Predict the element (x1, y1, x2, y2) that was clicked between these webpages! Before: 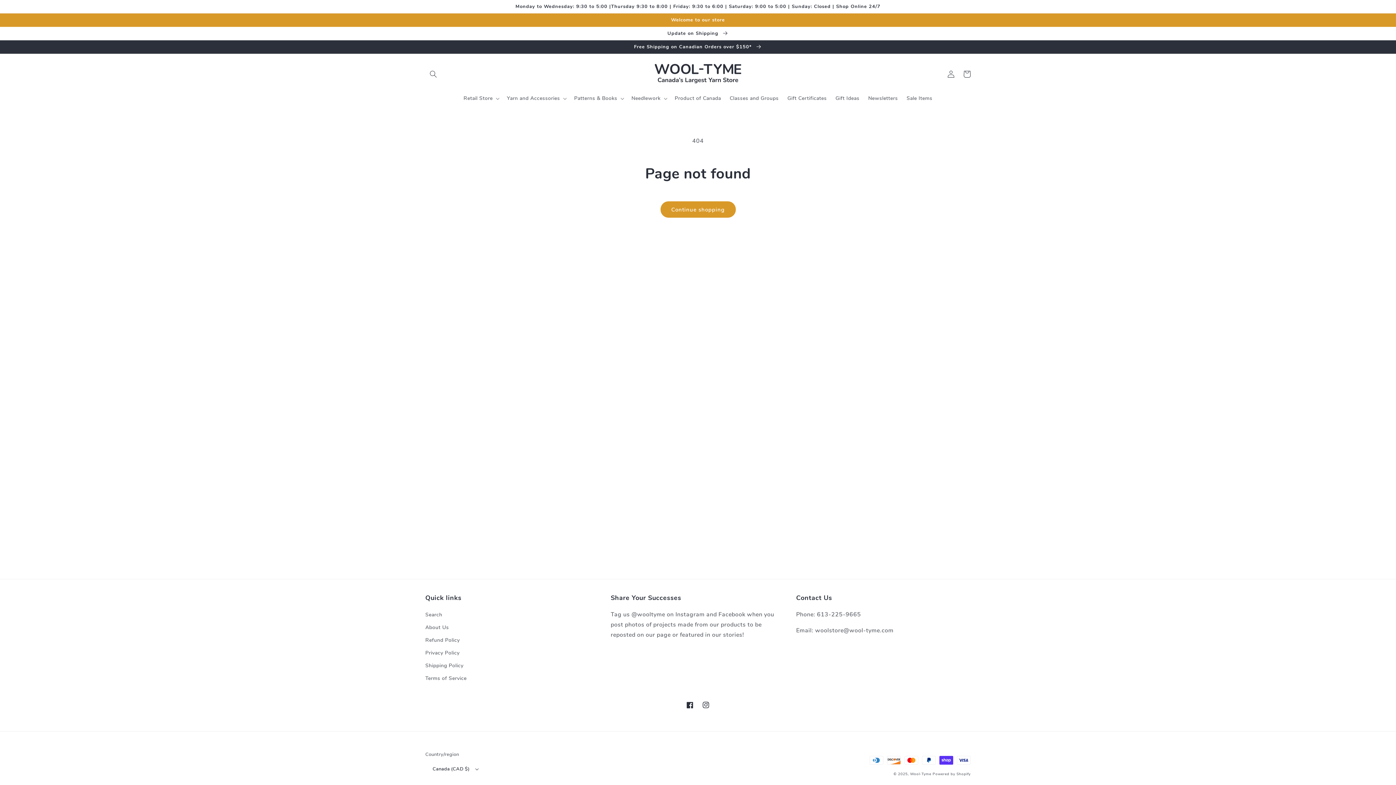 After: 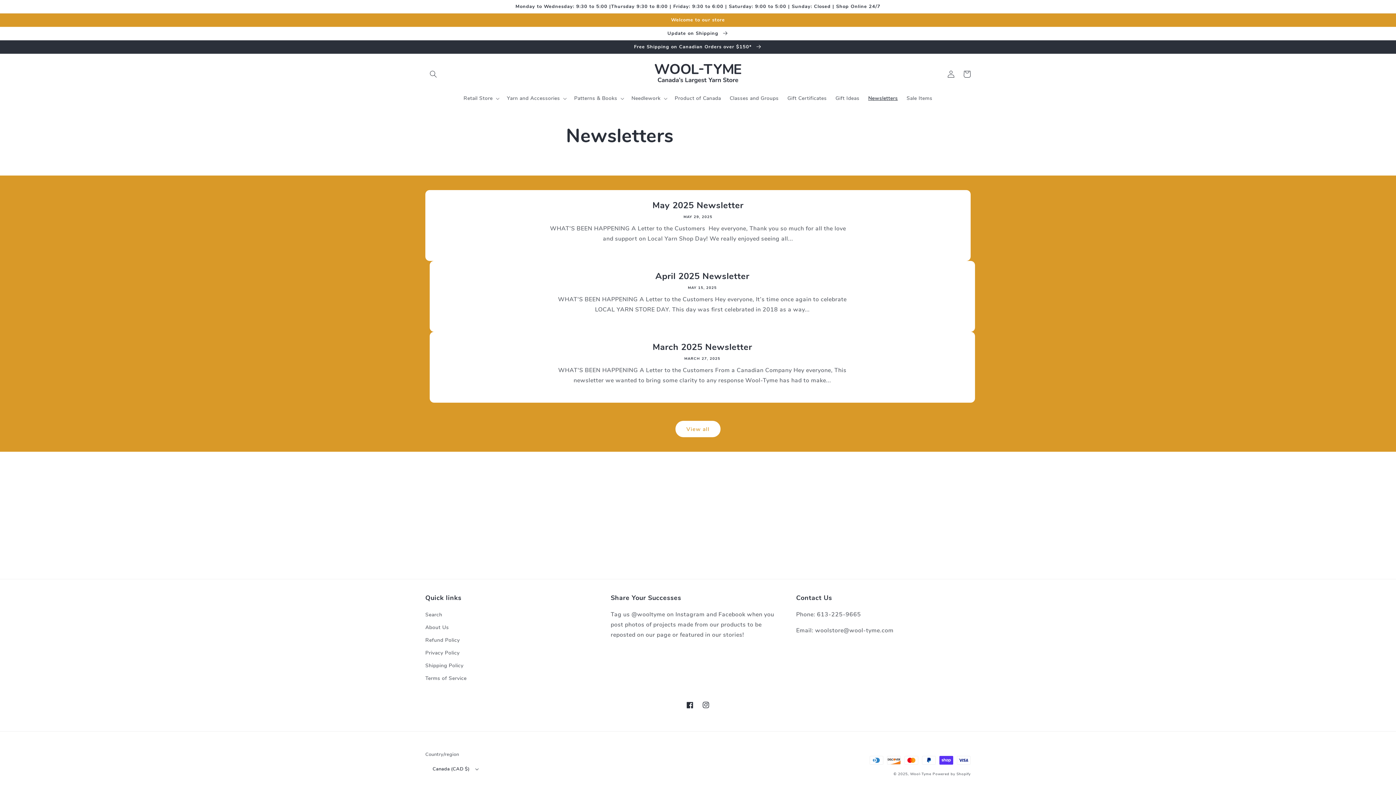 Action: bbox: (864, 90, 902, 106) label: Newsletters